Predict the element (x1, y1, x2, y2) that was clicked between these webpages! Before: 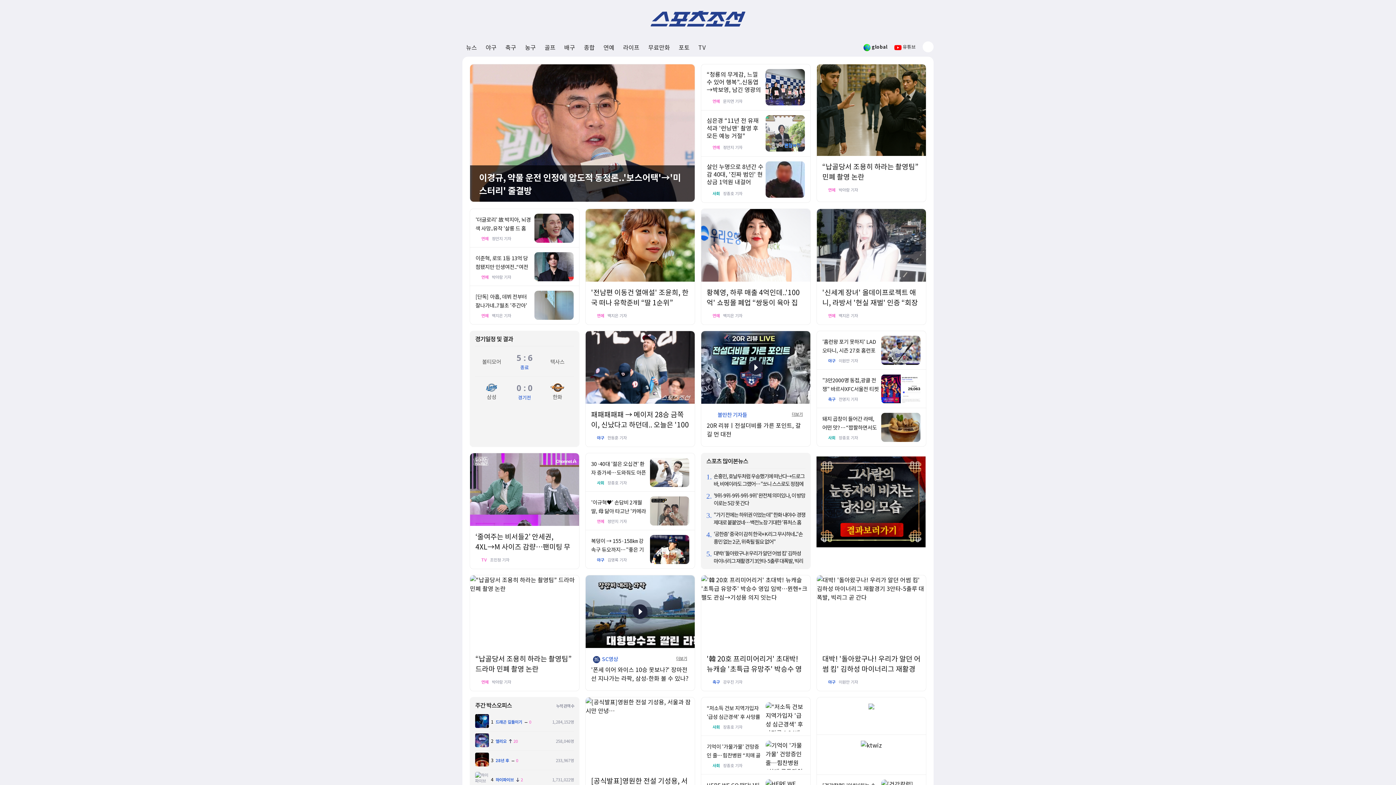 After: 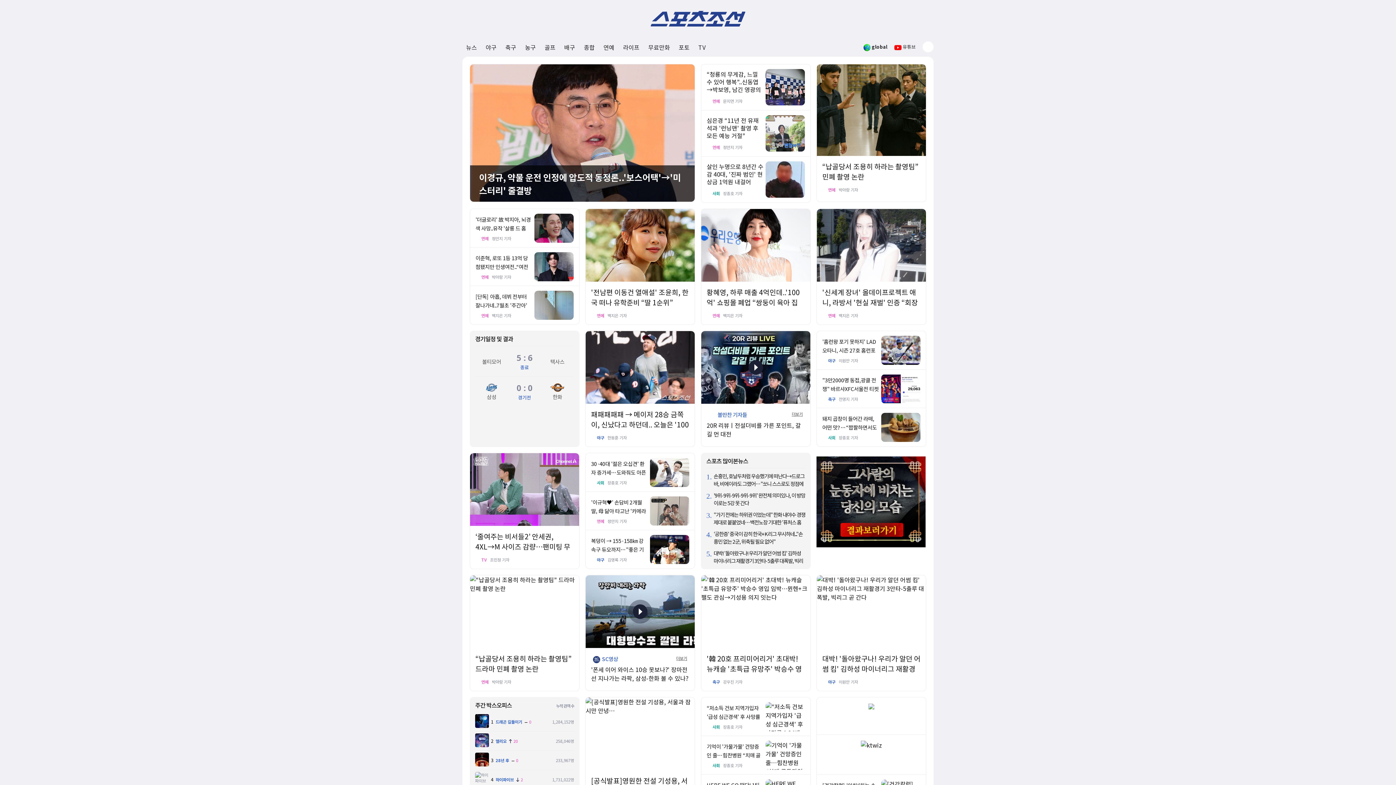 Action: bbox: (796, 312, 802, 318)